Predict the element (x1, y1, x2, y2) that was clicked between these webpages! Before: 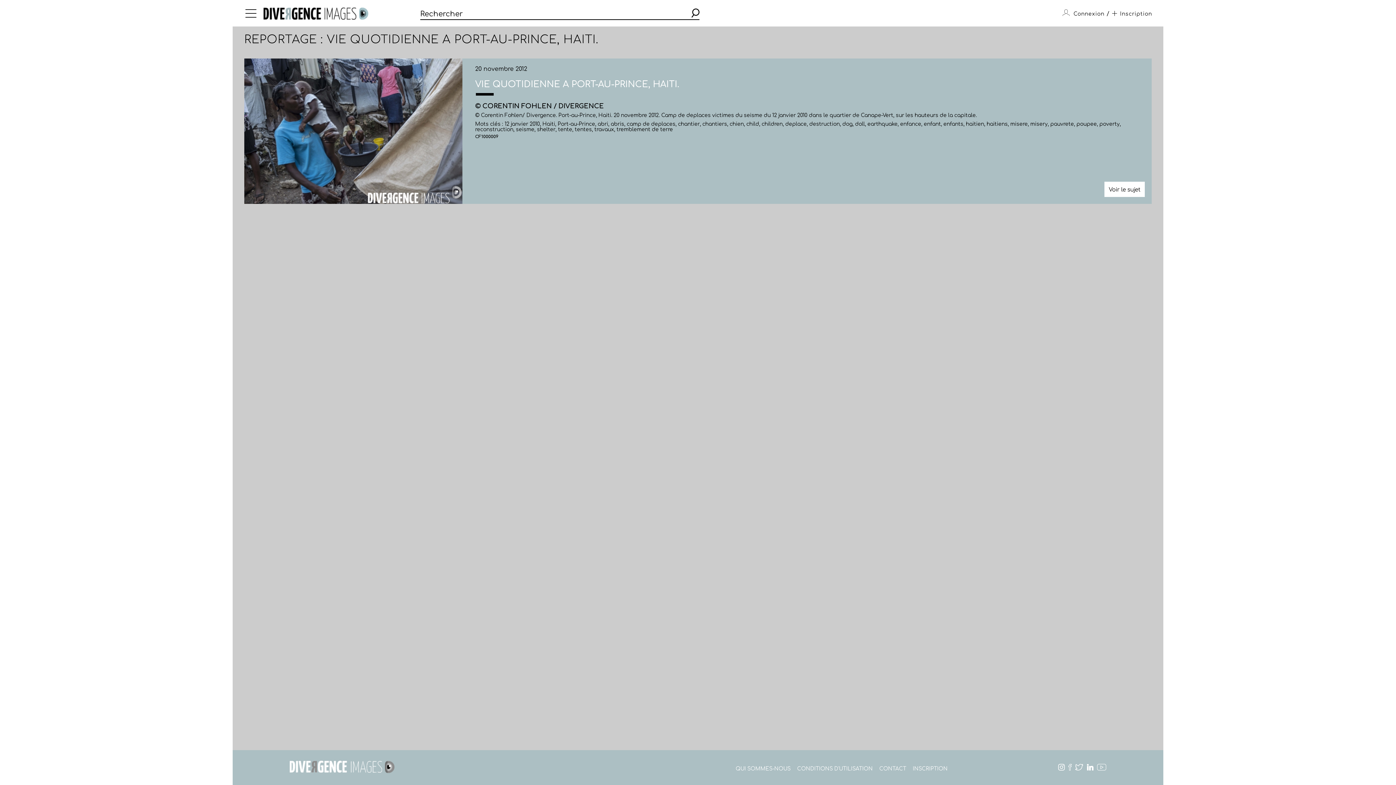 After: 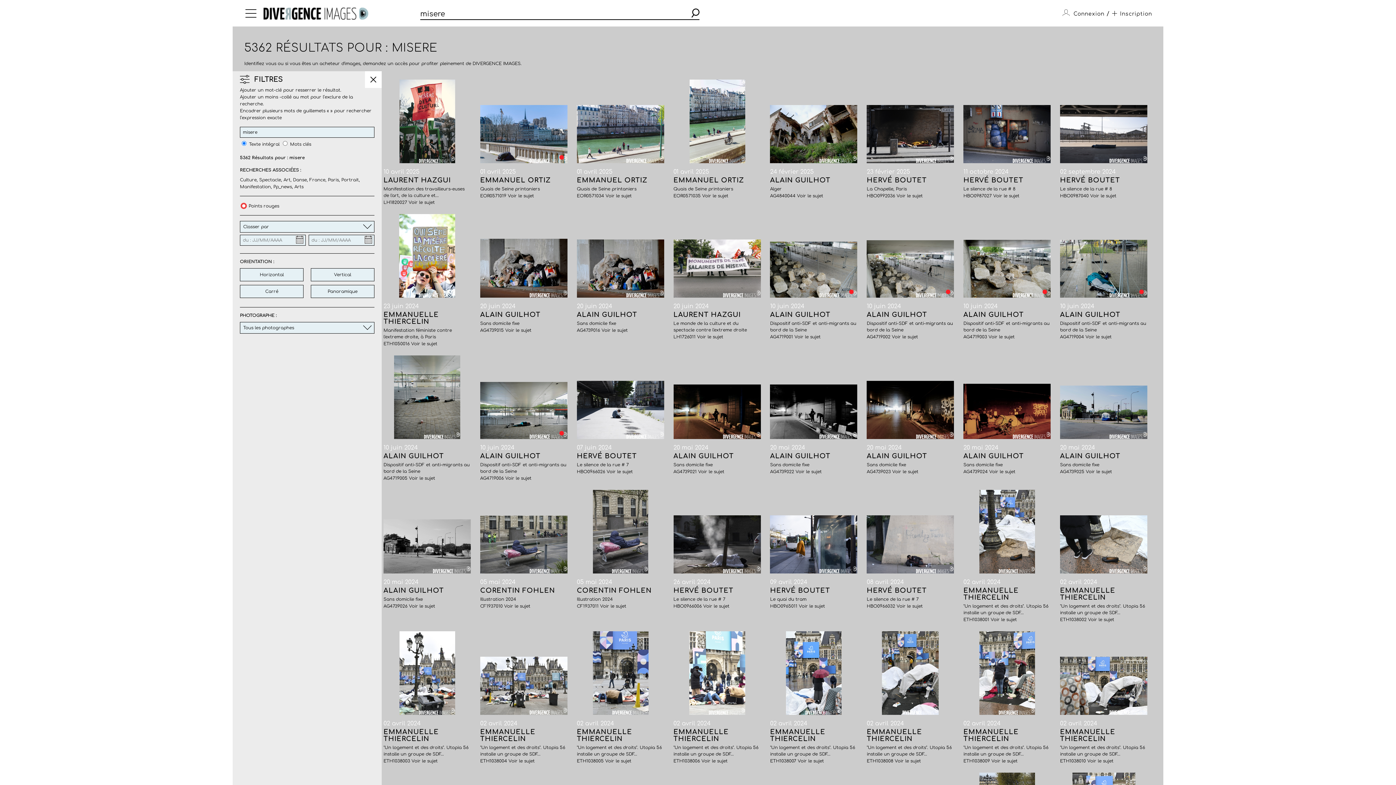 Action: label: misere bbox: (1010, 121, 1028, 126)